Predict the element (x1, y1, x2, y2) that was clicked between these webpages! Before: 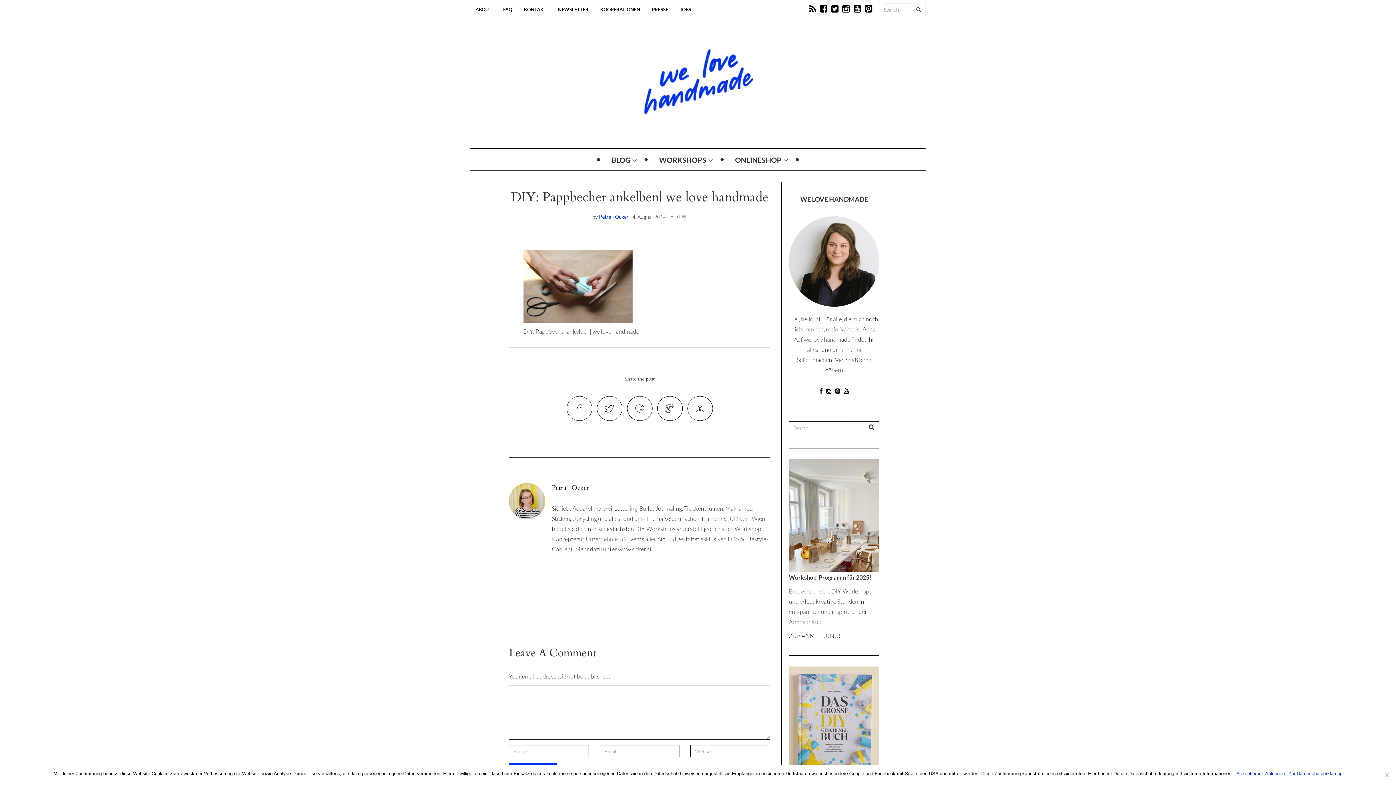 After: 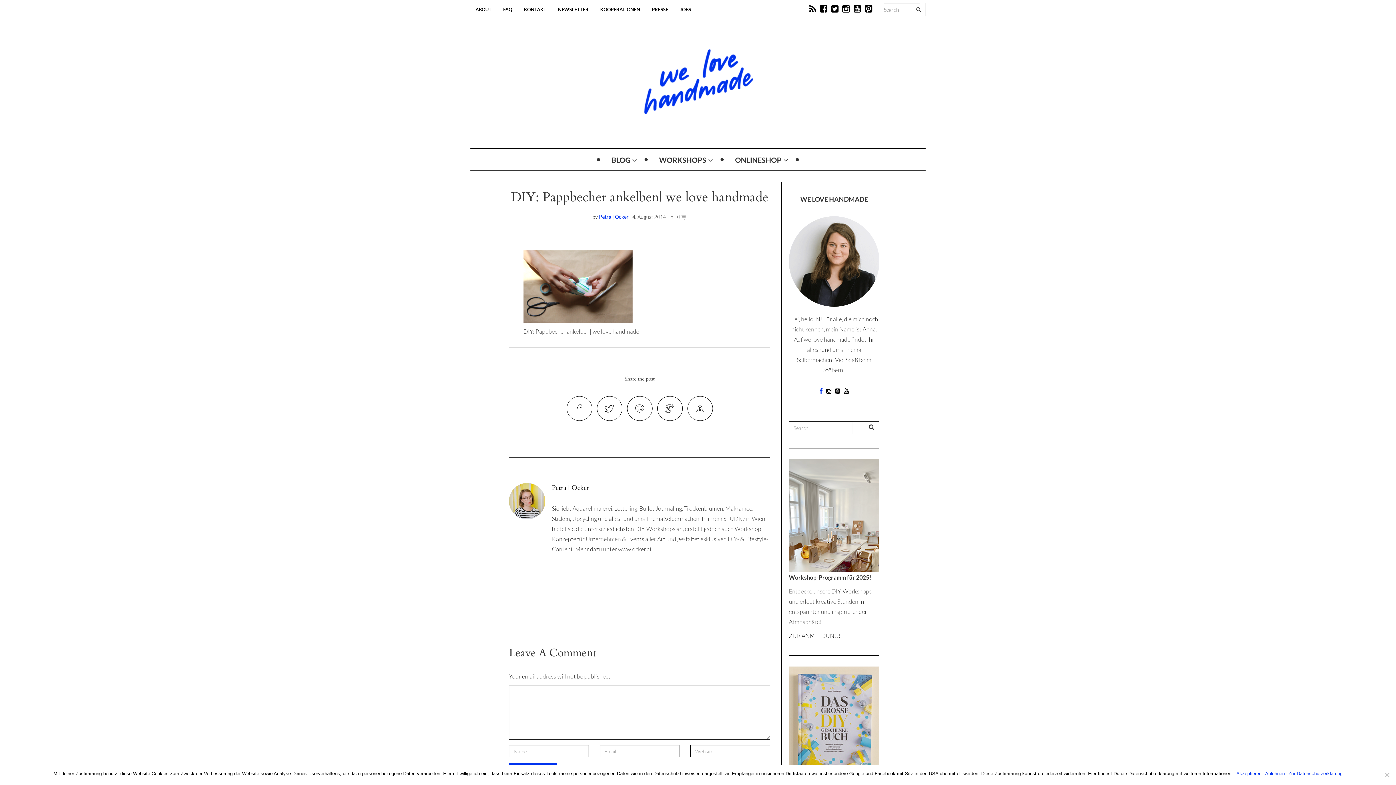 Action: bbox: (819, 388, 822, 394)